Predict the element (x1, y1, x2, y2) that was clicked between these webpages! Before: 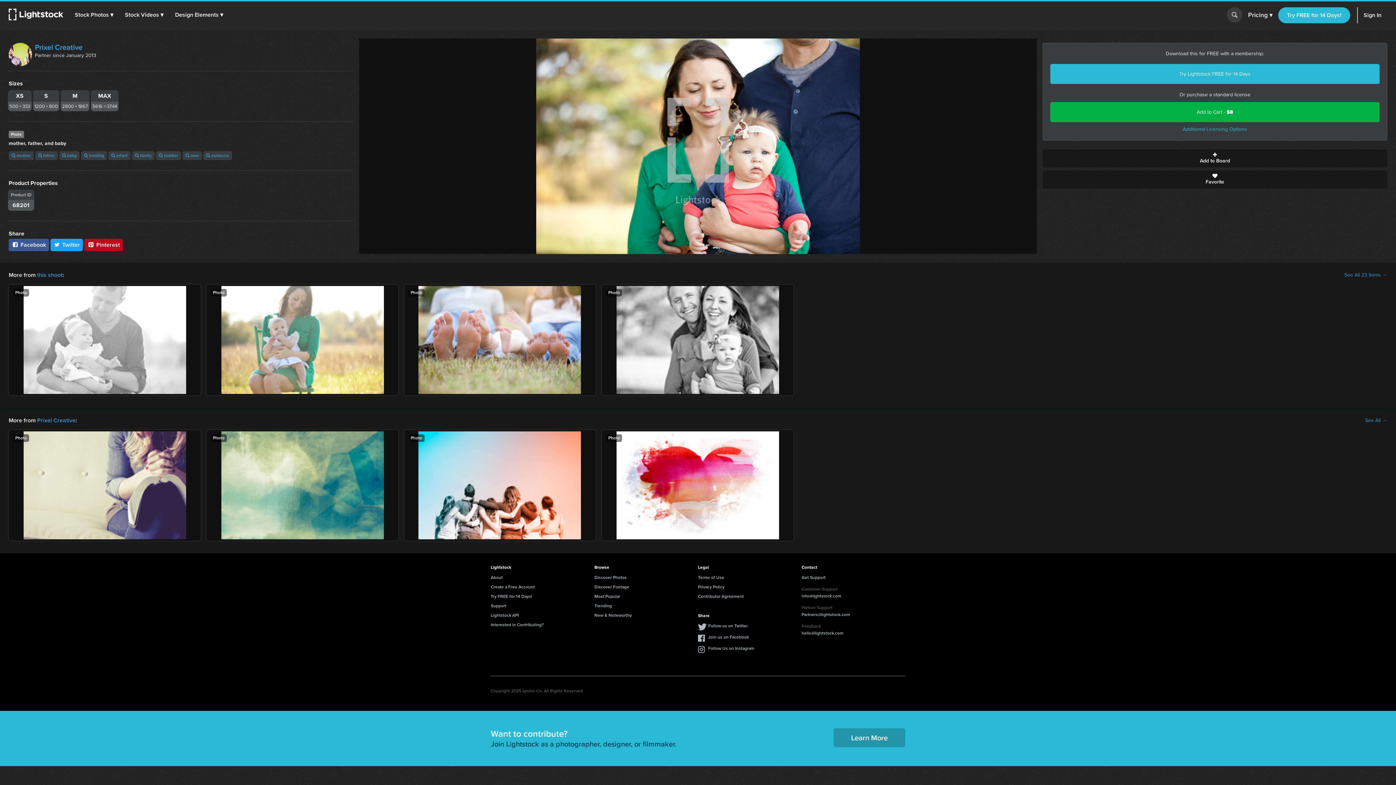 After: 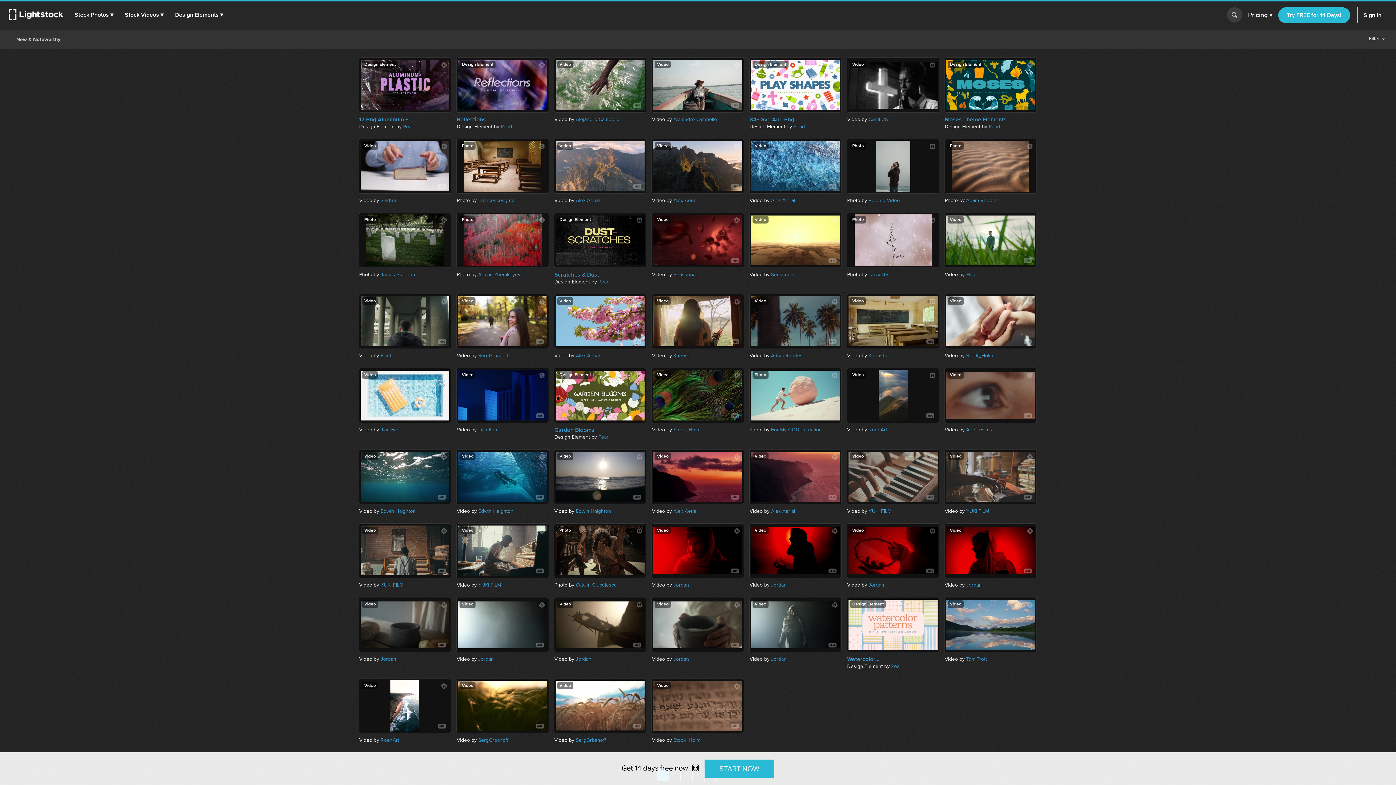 Action: label: New & Noteworthy bbox: (594, 612, 632, 619)